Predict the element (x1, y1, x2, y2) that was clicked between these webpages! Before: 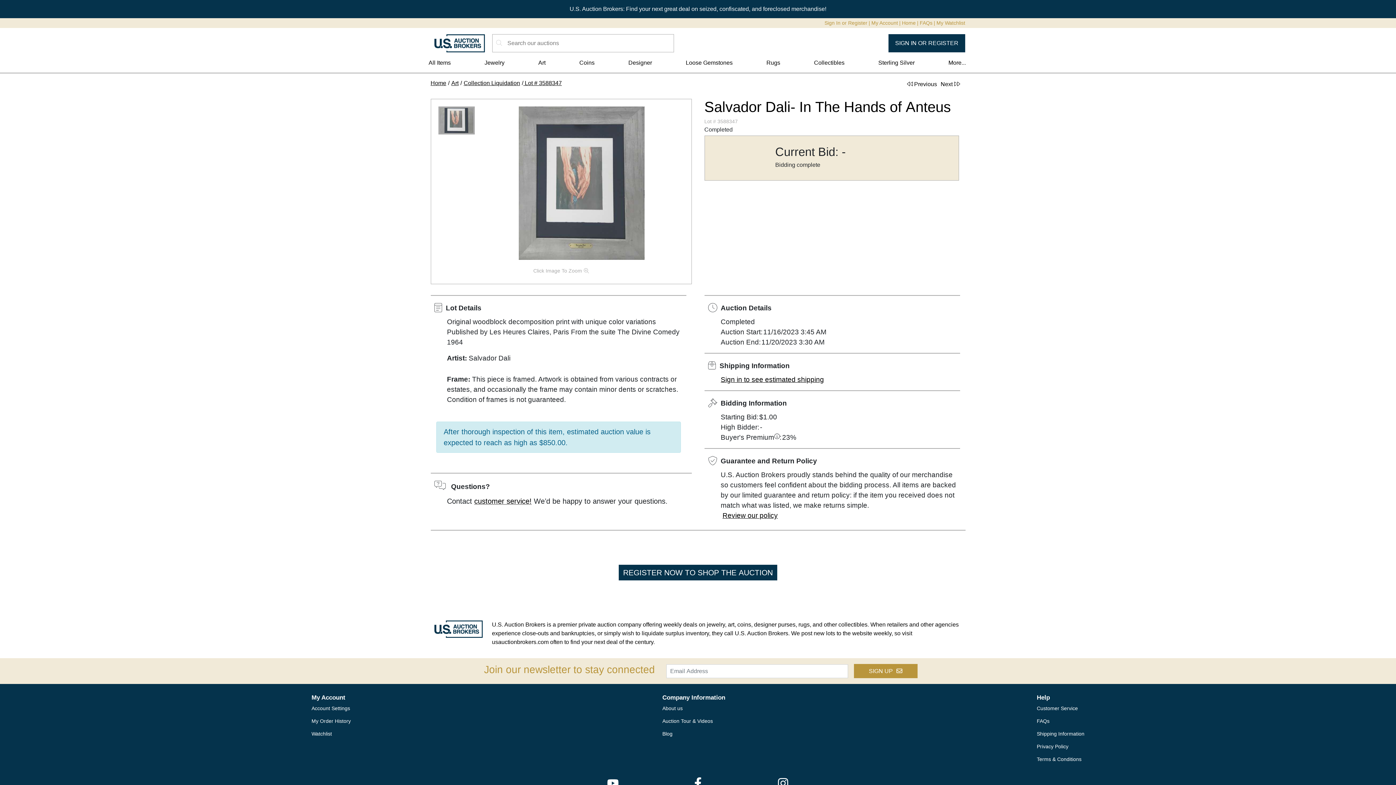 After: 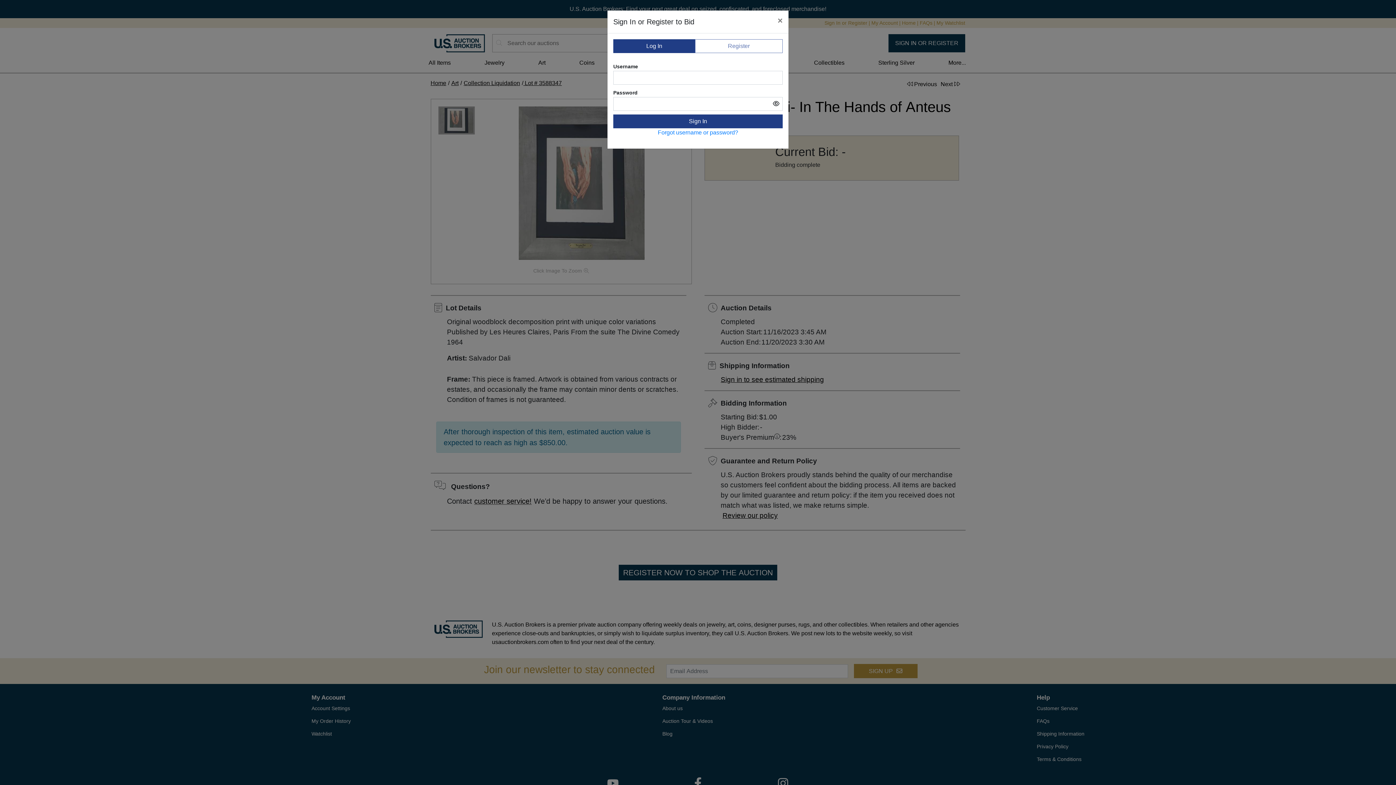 Action: label: Sign in to see estimated shipping bbox: (720, 376, 824, 383)